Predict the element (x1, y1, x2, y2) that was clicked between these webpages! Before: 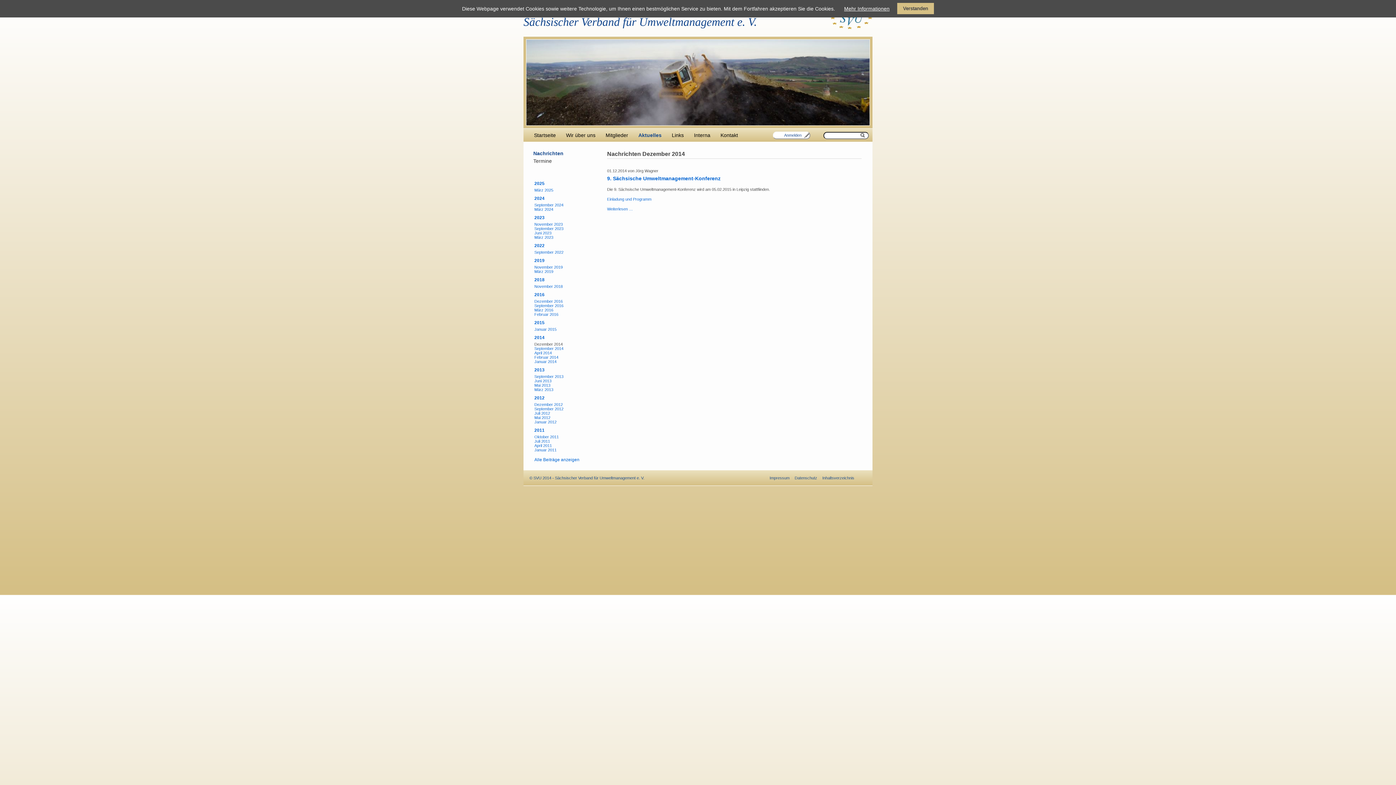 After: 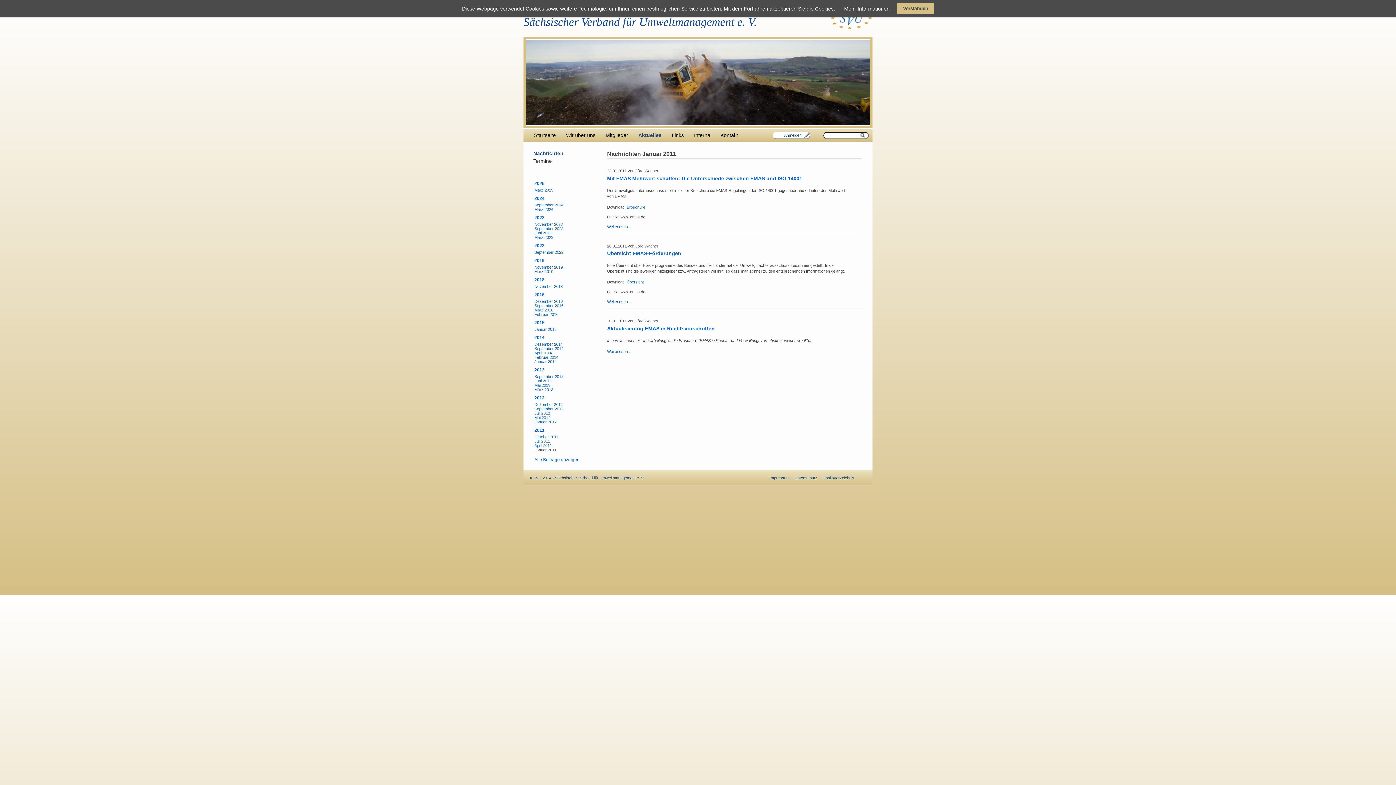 Action: label: Januar 2011 bbox: (534, 447, 556, 452)